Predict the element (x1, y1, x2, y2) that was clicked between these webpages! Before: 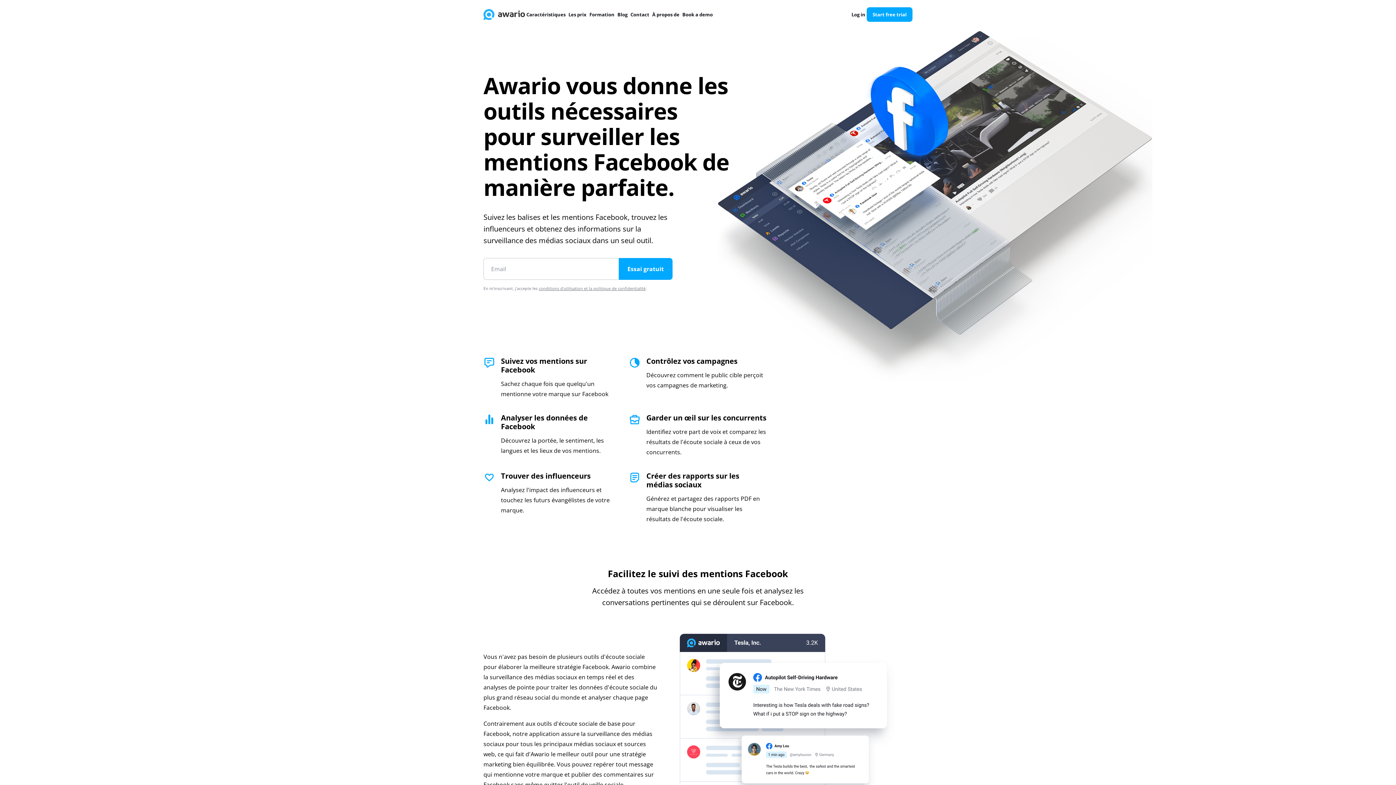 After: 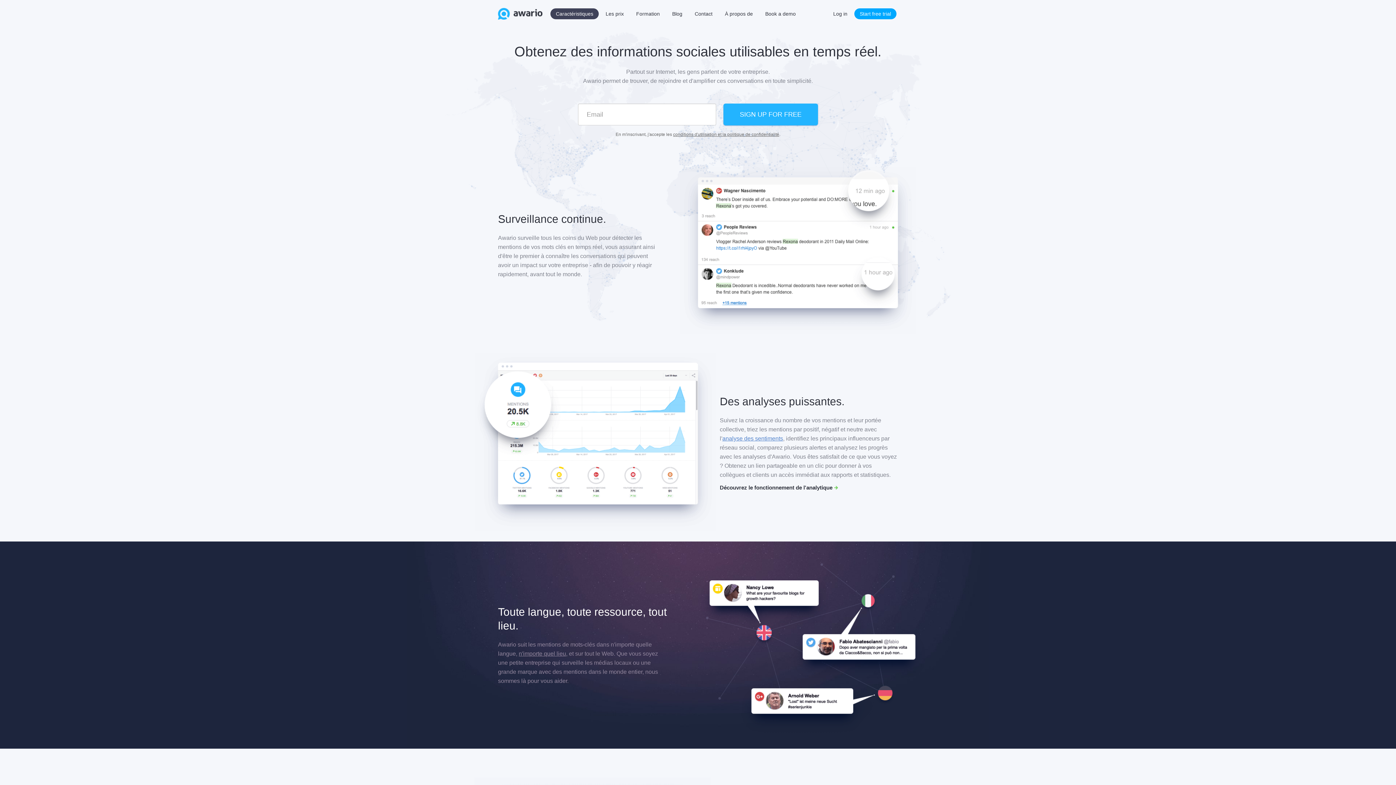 Action: bbox: (525, 7, 567, 21) label: Caractéristiques